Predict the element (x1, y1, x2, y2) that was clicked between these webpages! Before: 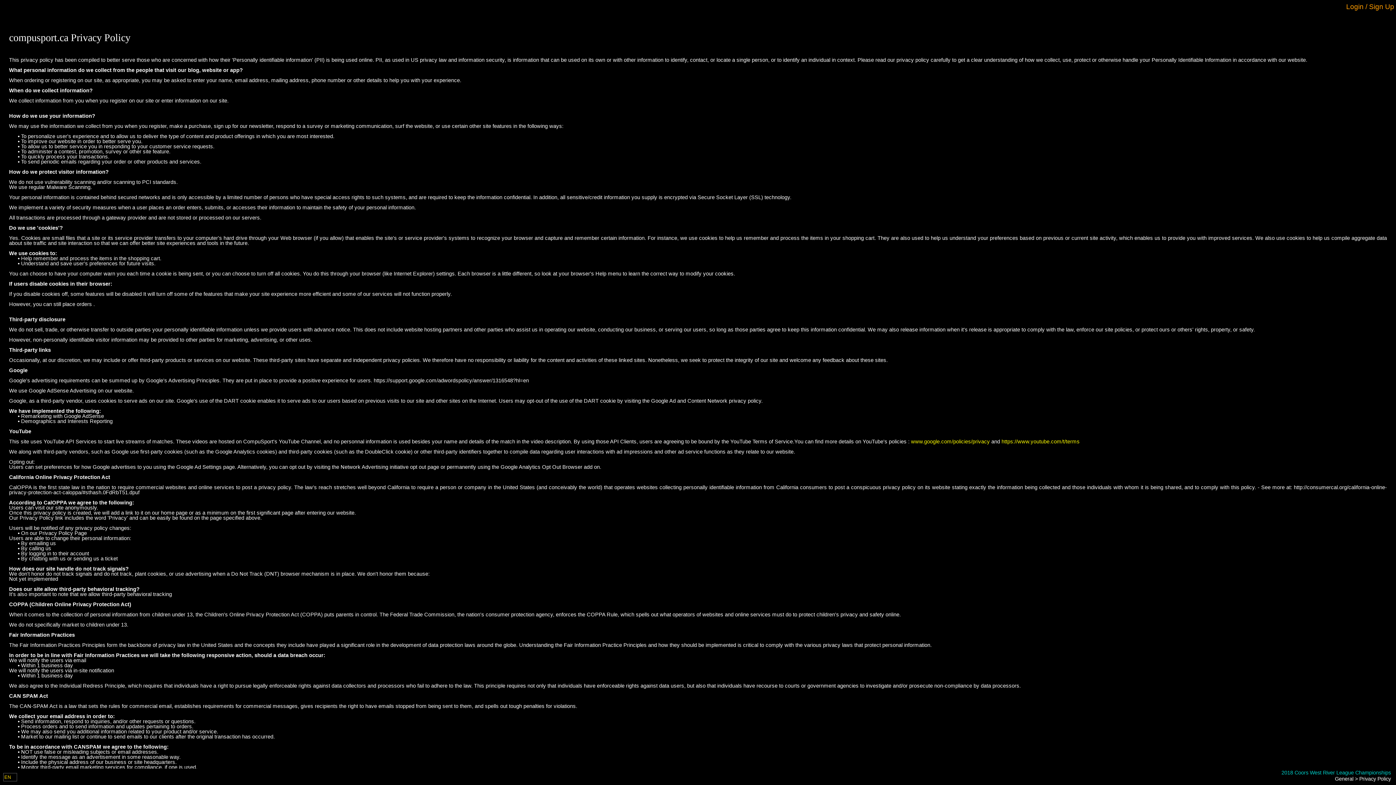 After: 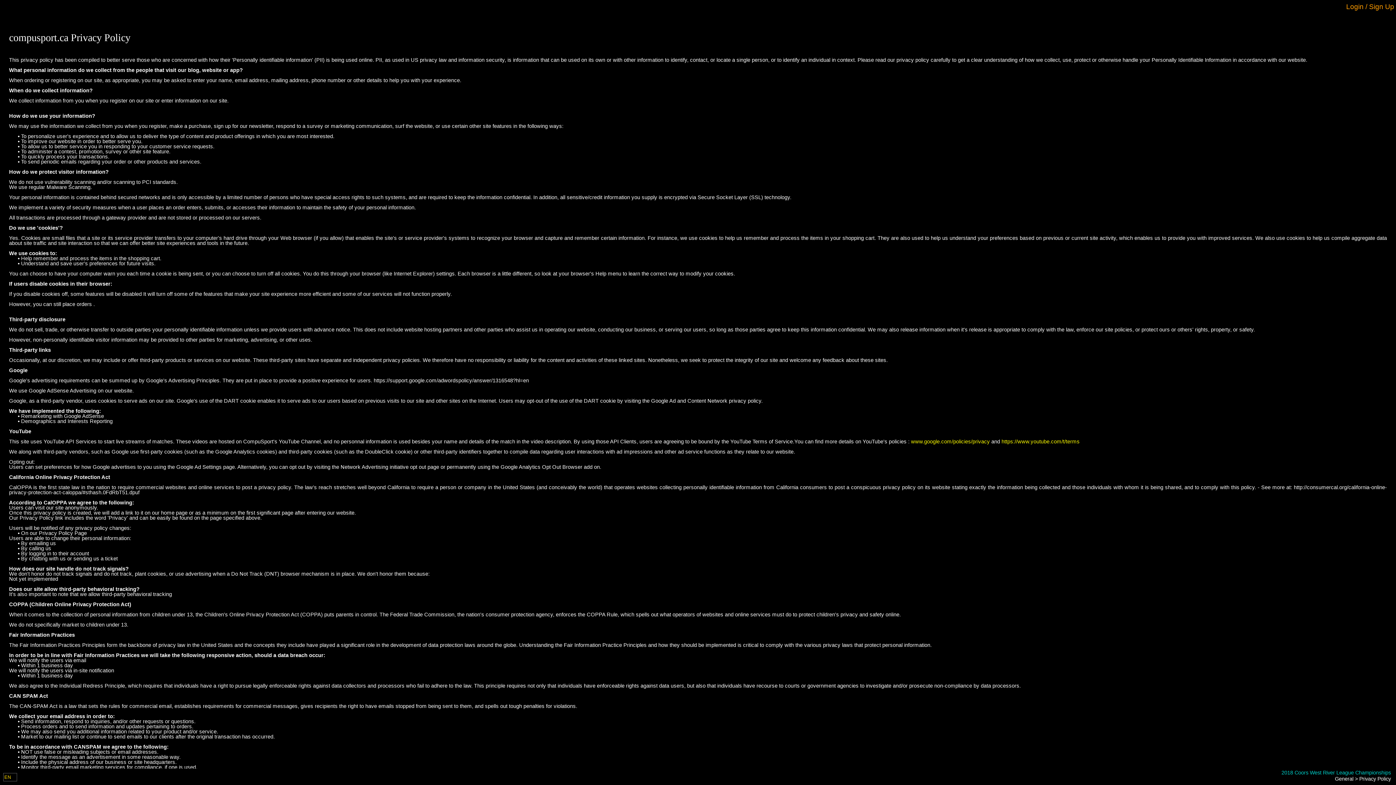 Action: label: https://www.youtube.com/t/terms bbox: (1001, 438, 1080, 444)